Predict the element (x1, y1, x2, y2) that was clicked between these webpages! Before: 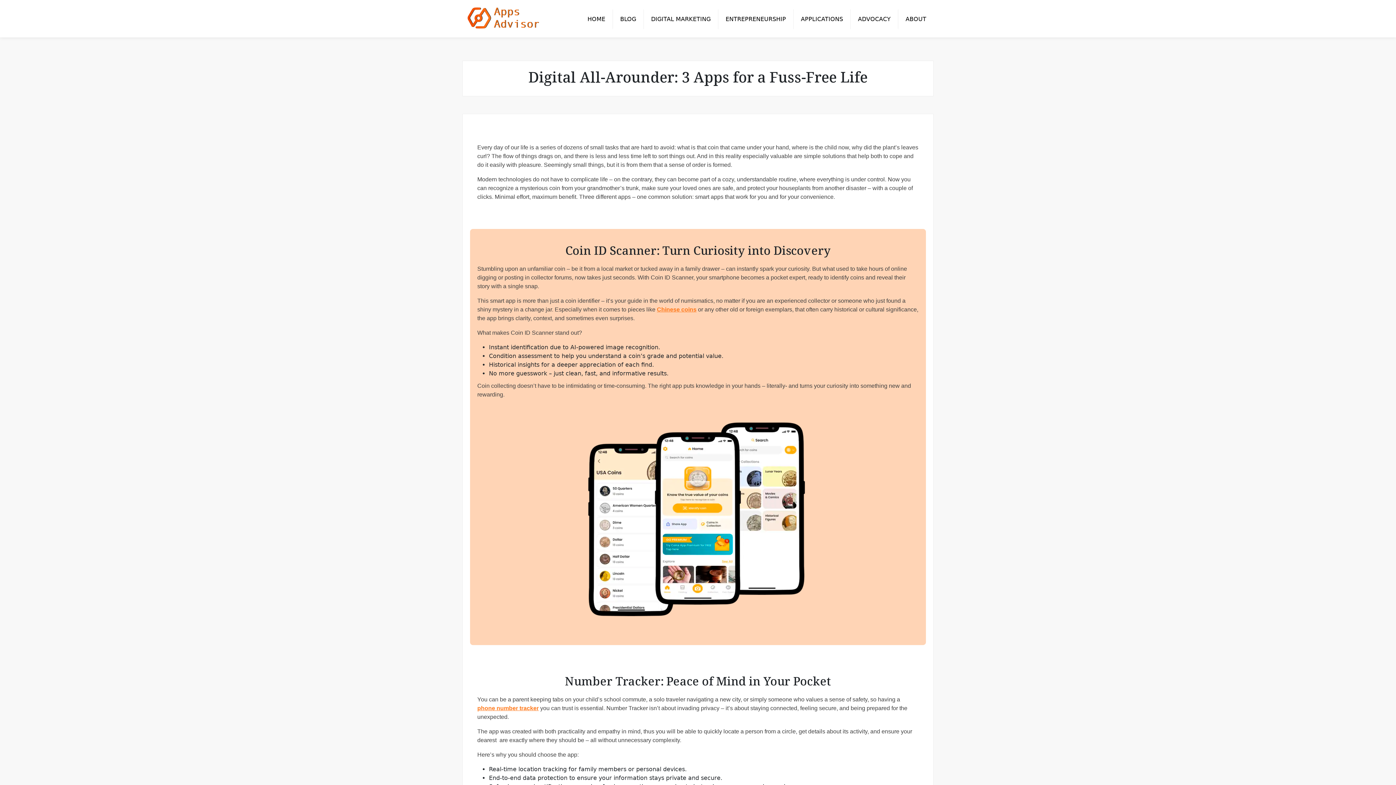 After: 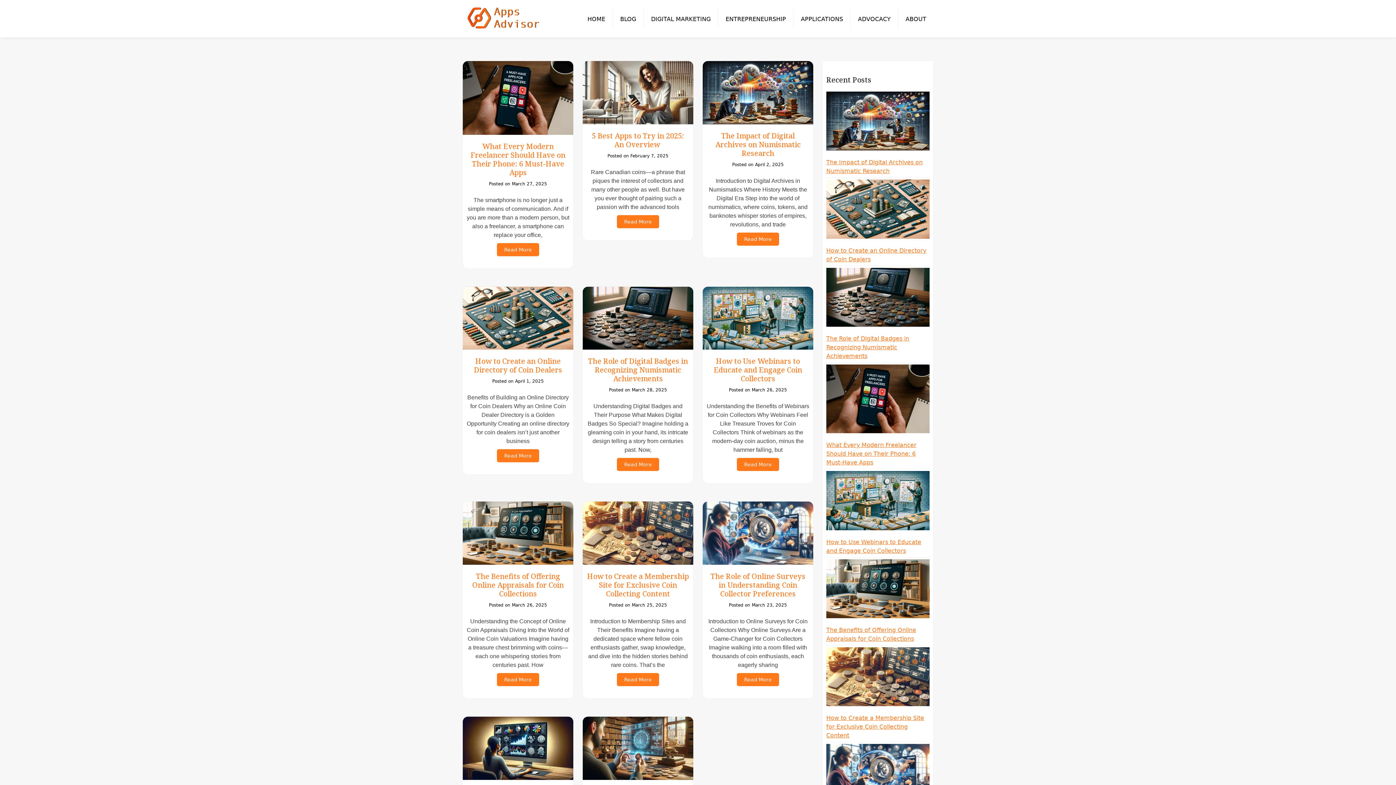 Action: bbox: (613, 9, 644, 29) label: BLOG